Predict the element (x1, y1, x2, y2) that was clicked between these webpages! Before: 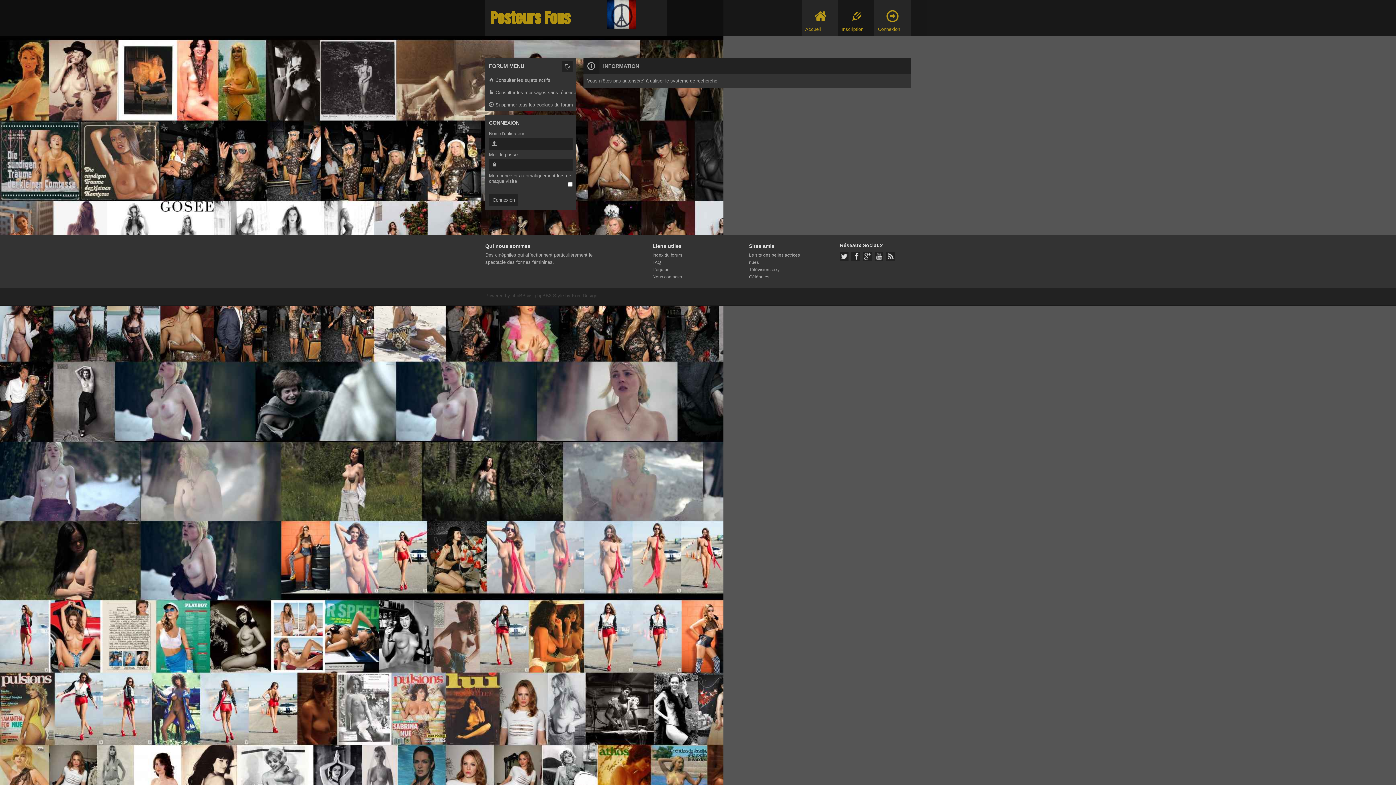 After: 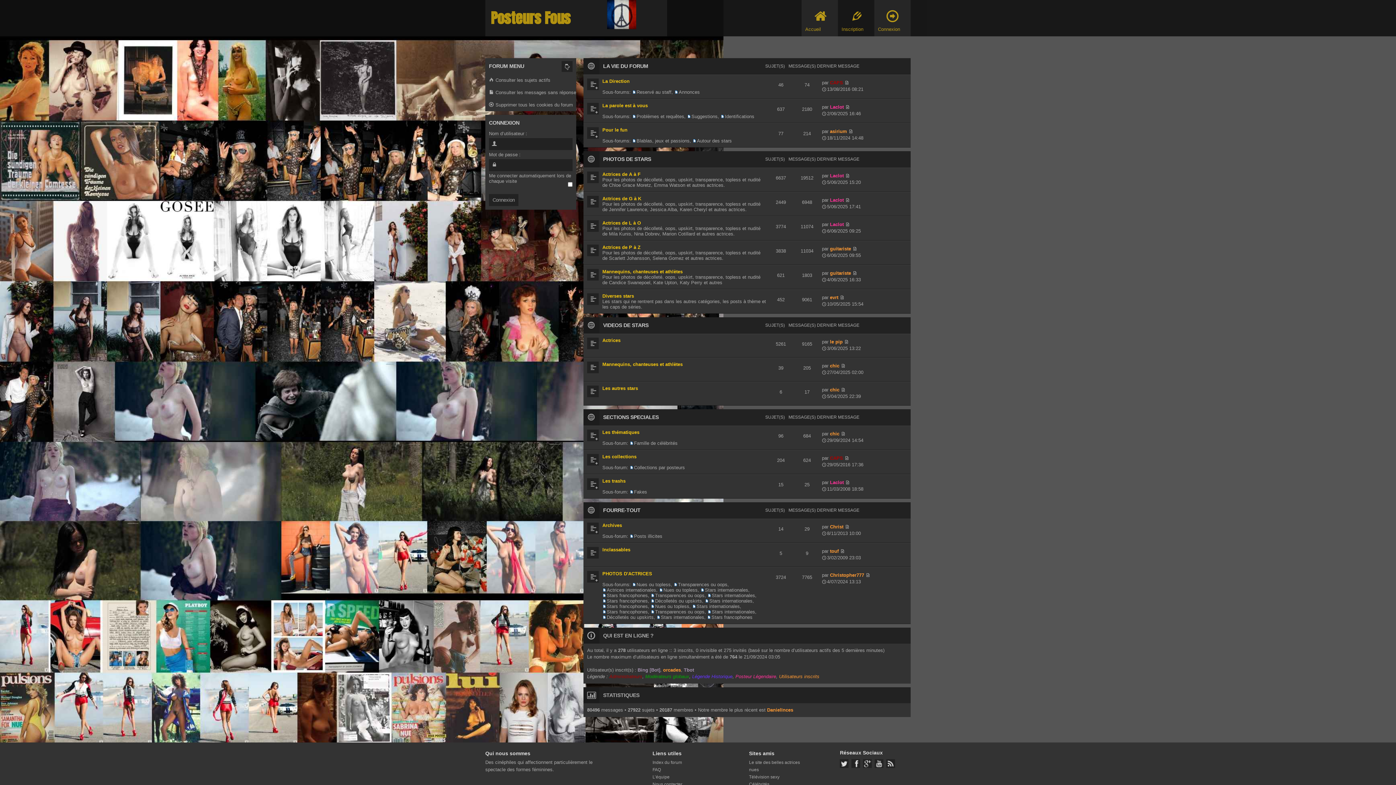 Action: label: Posteurs Fous bbox: (485, 0, 576, 36)